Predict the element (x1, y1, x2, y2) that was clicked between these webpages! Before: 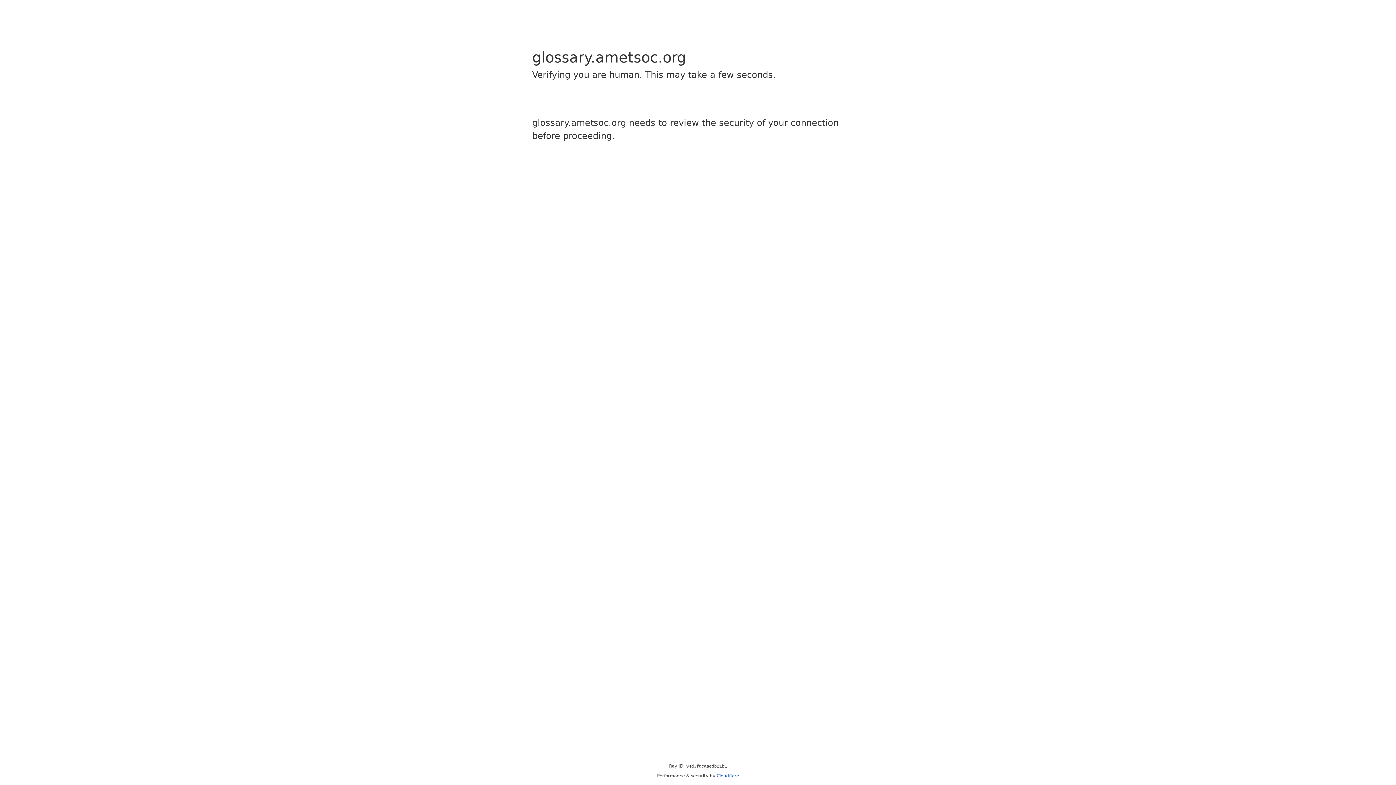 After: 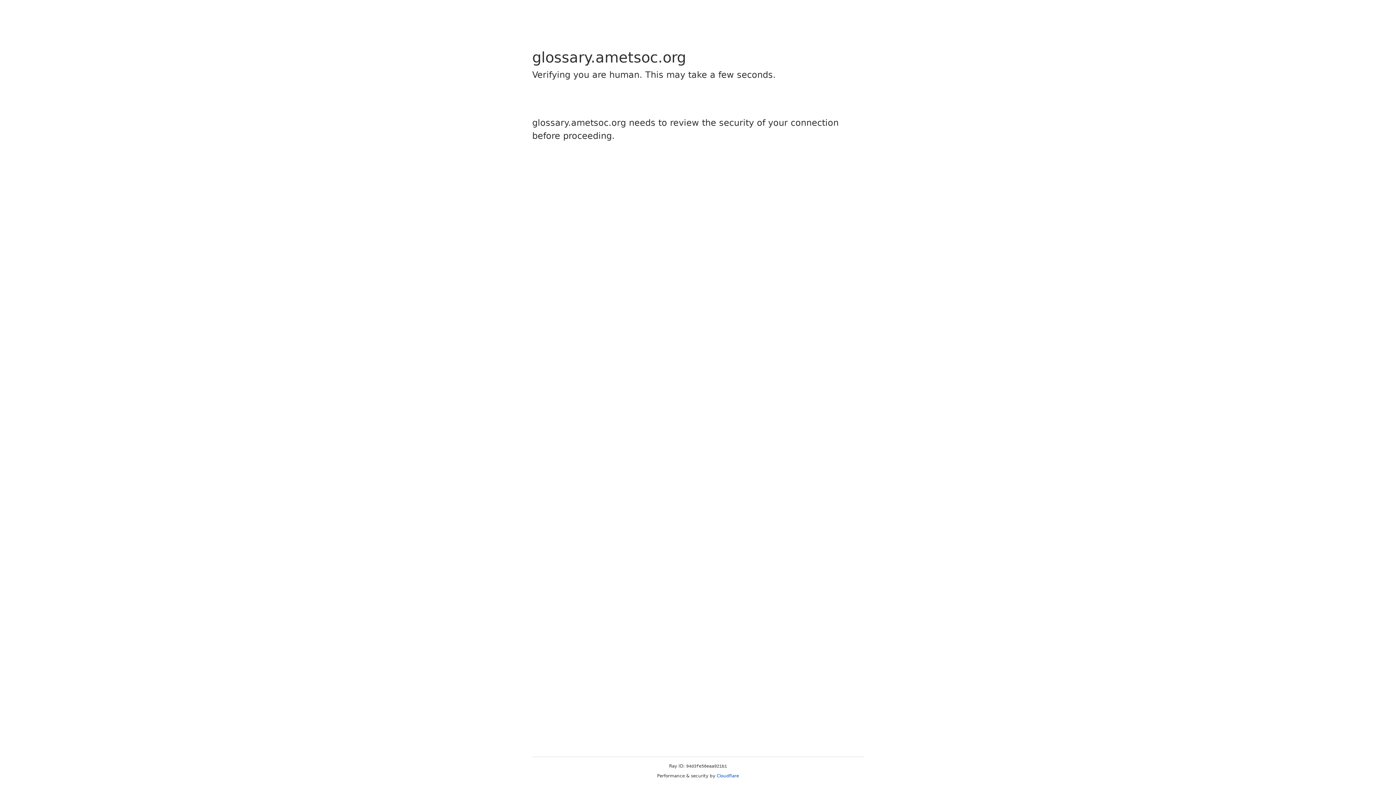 Action: bbox: (716, 773, 739, 778) label: Cloudflare